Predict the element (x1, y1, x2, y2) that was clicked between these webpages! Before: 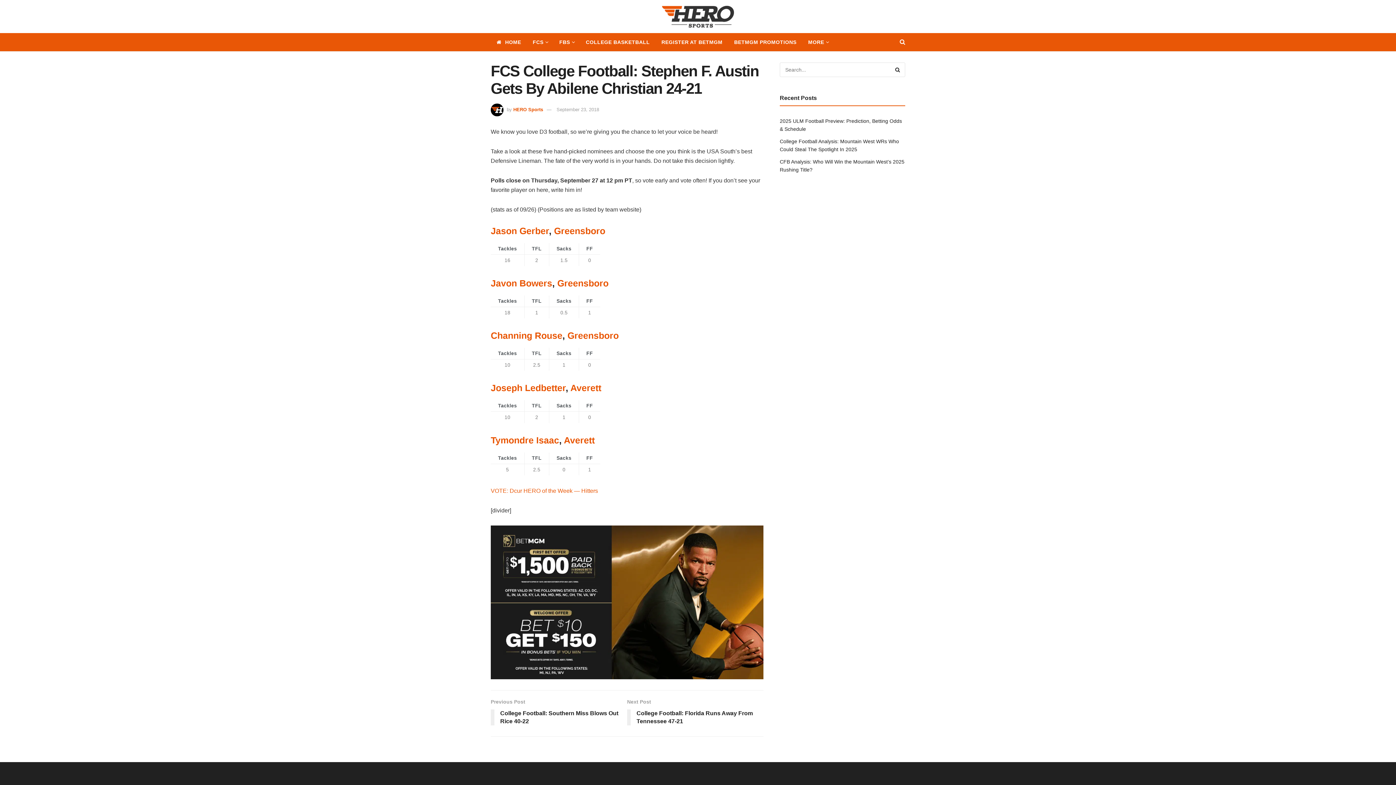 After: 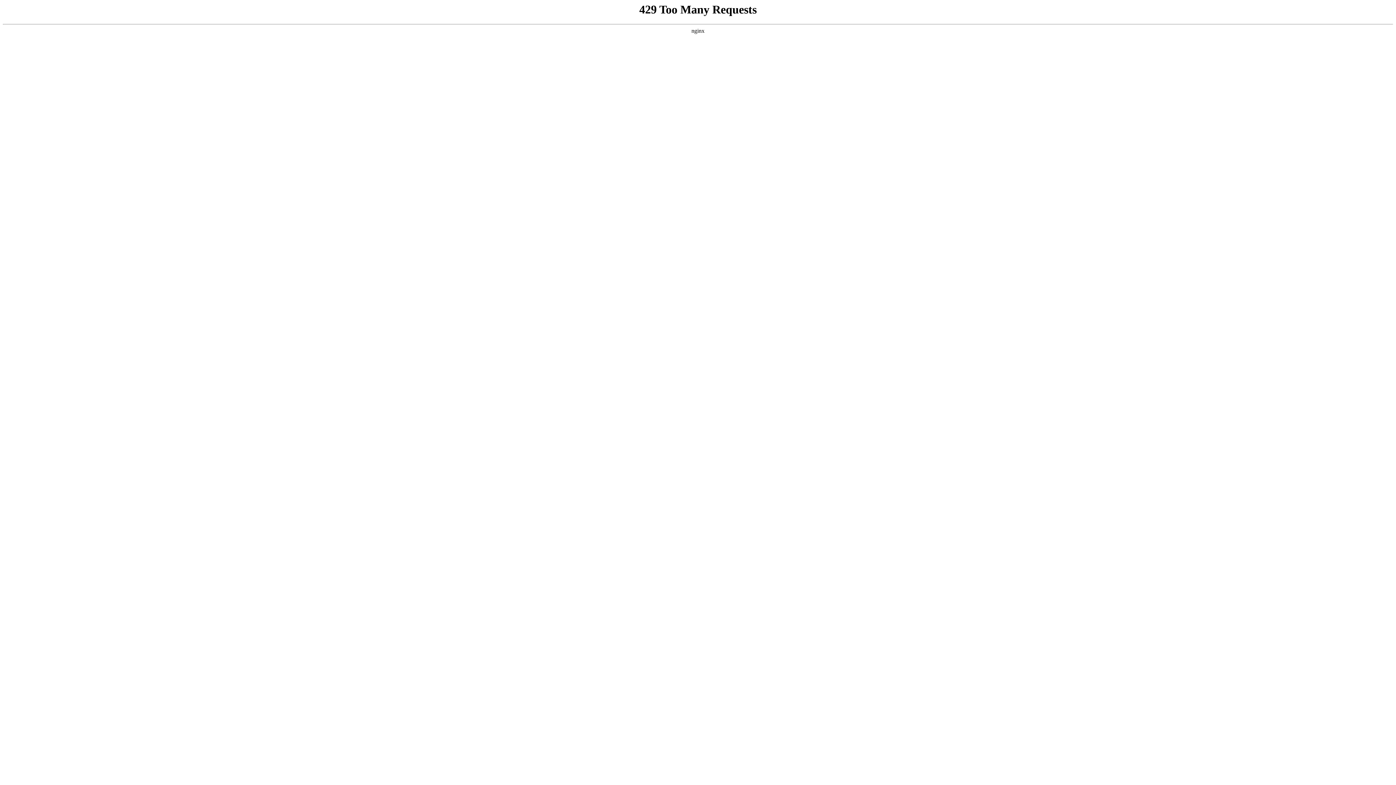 Action: bbox: (490, 33, 527, 51) label: HOME